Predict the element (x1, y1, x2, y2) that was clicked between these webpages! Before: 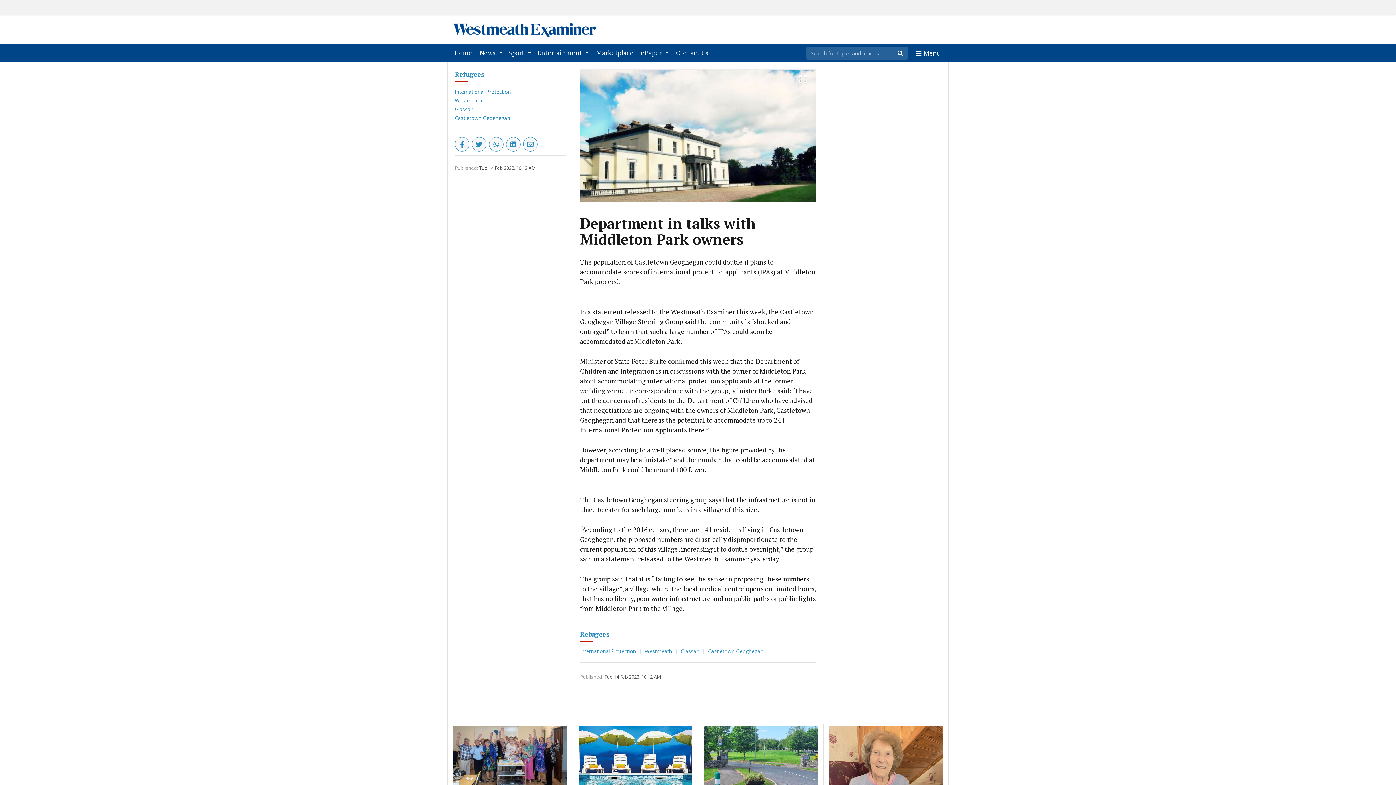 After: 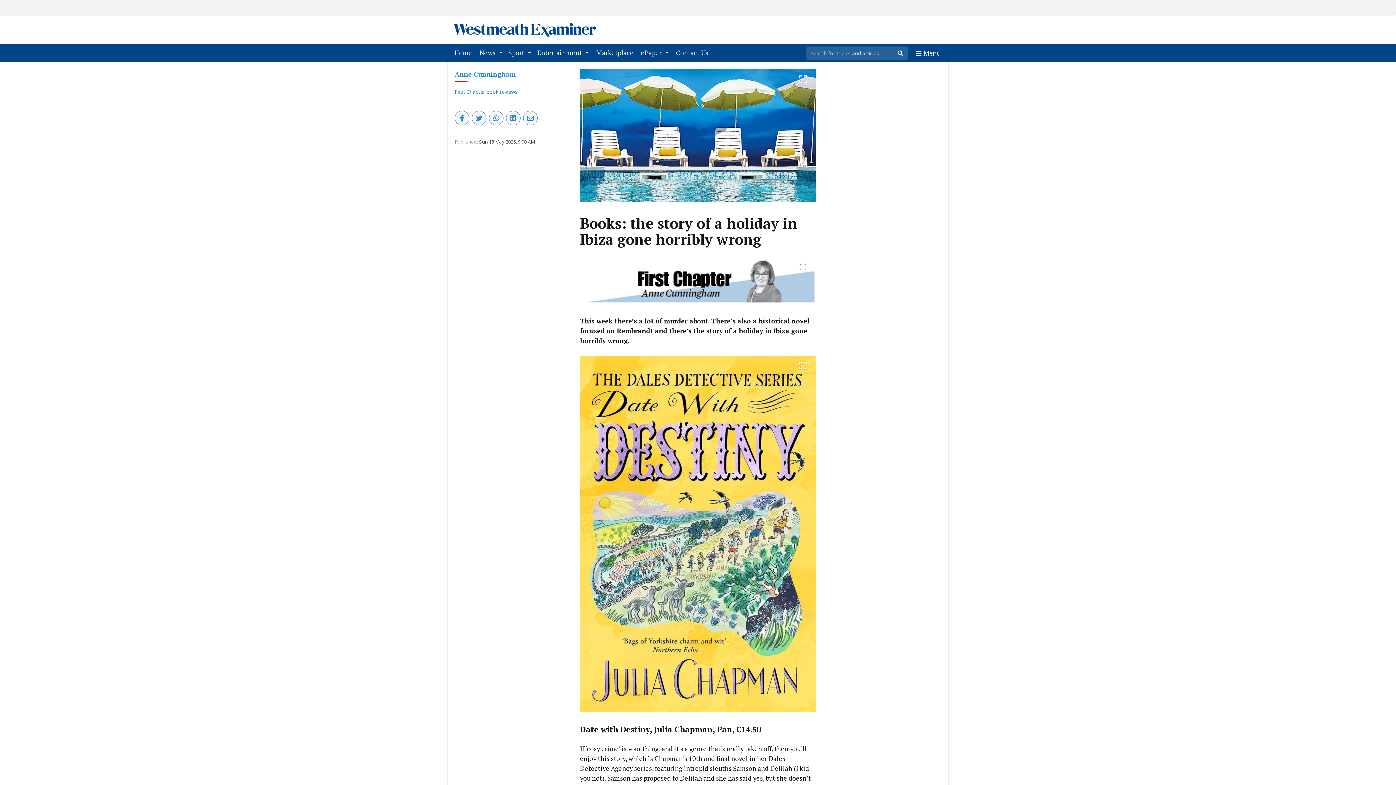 Action: label: ENTERTAINMENT
Books: the story of a holiday in Ibiza gone horribly wrong
2 hours ago bbox: (578, 726, 692, 822)